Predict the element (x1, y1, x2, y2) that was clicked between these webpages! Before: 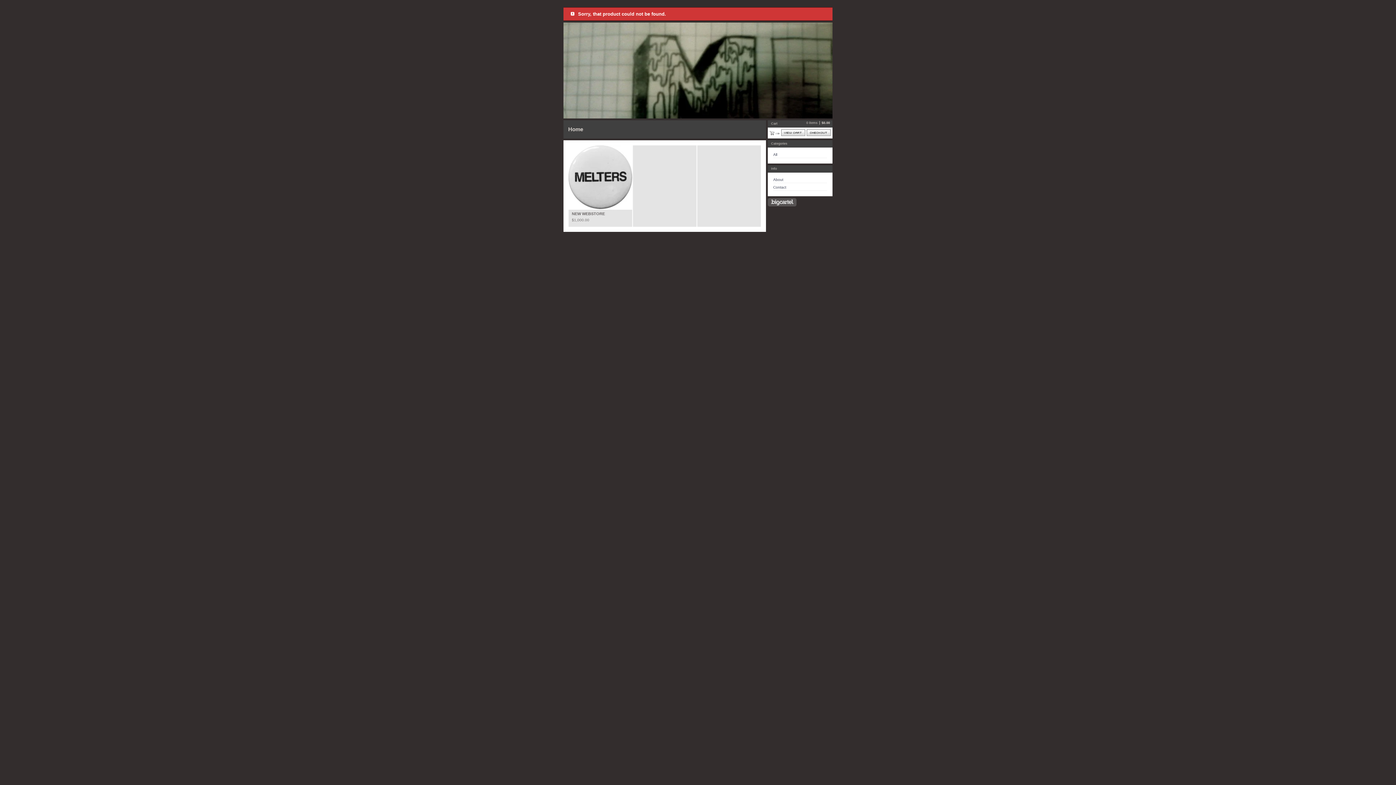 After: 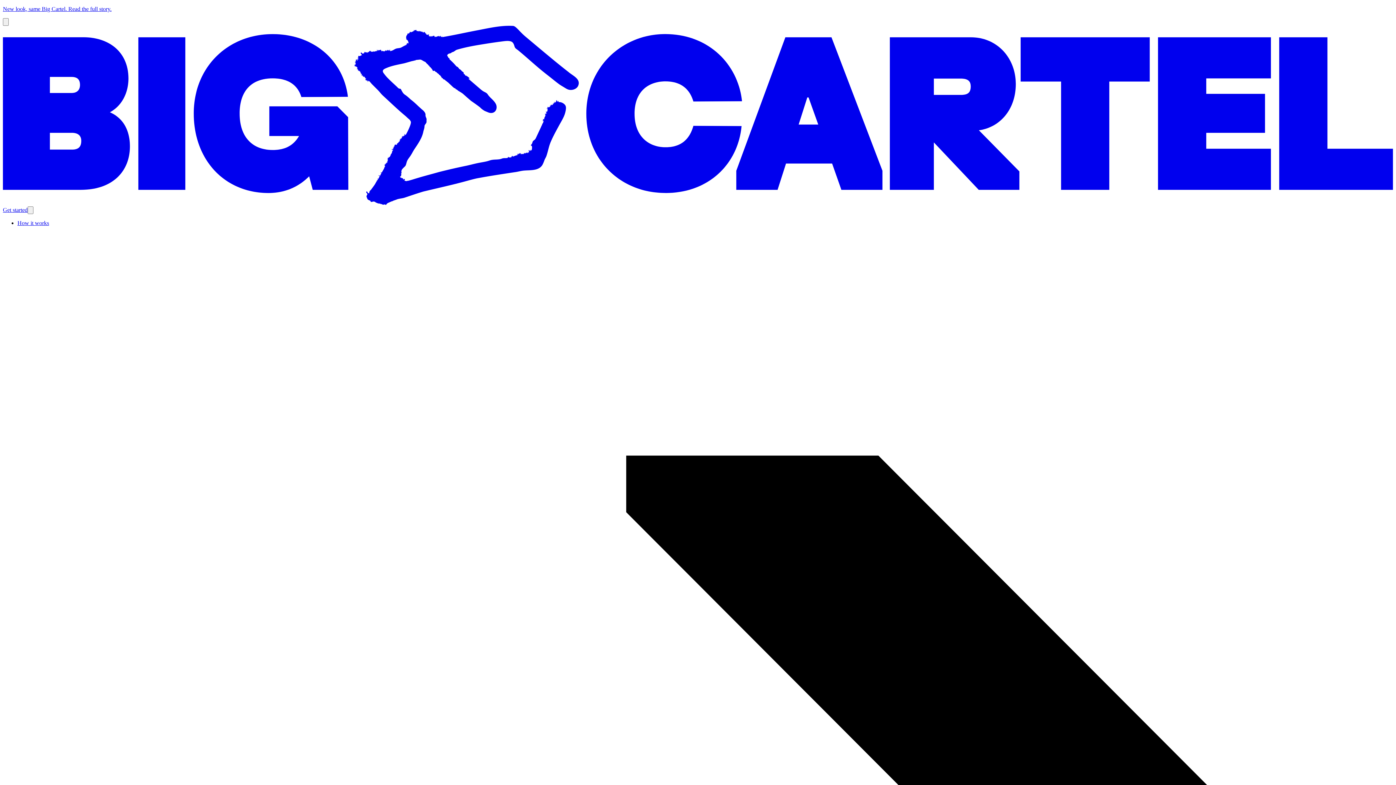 Action: bbox: (768, 198, 796, 206)